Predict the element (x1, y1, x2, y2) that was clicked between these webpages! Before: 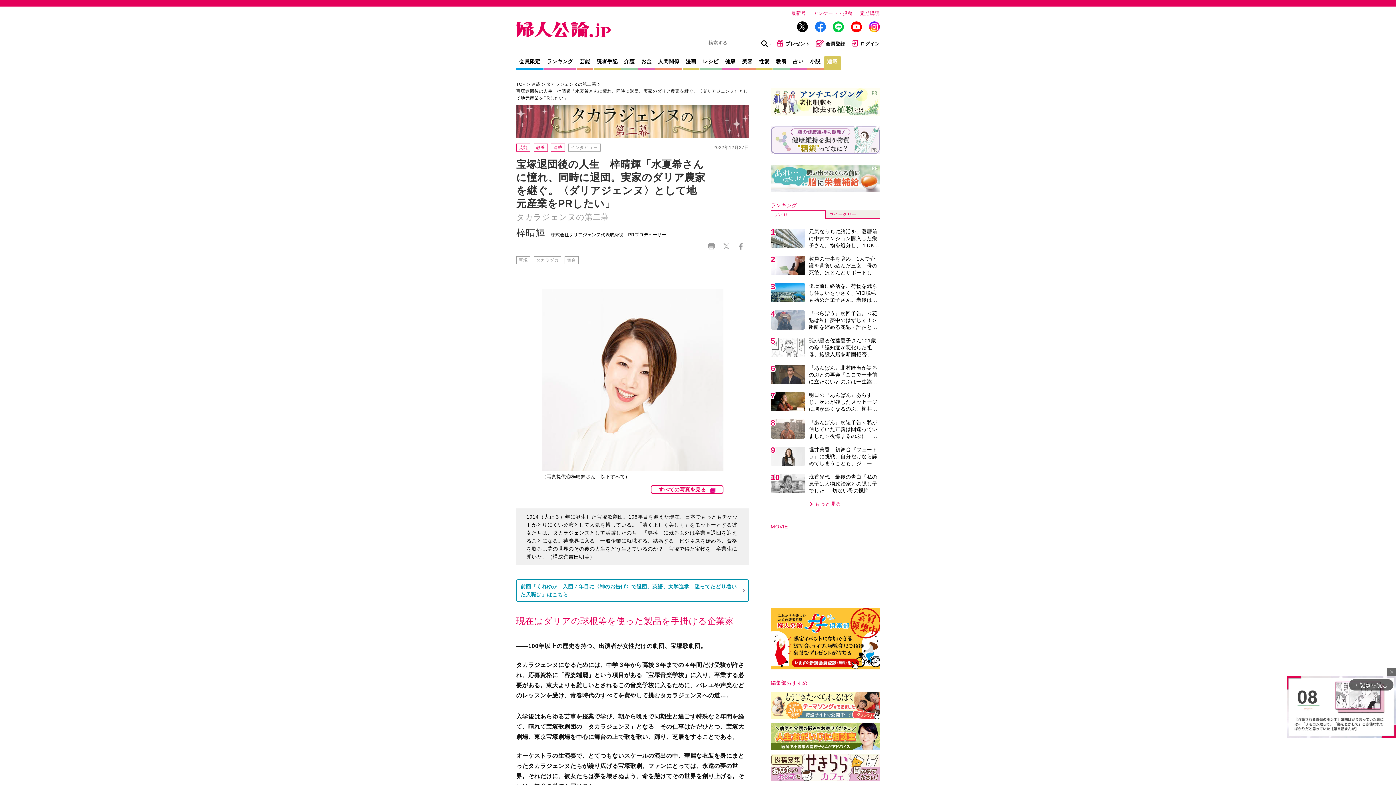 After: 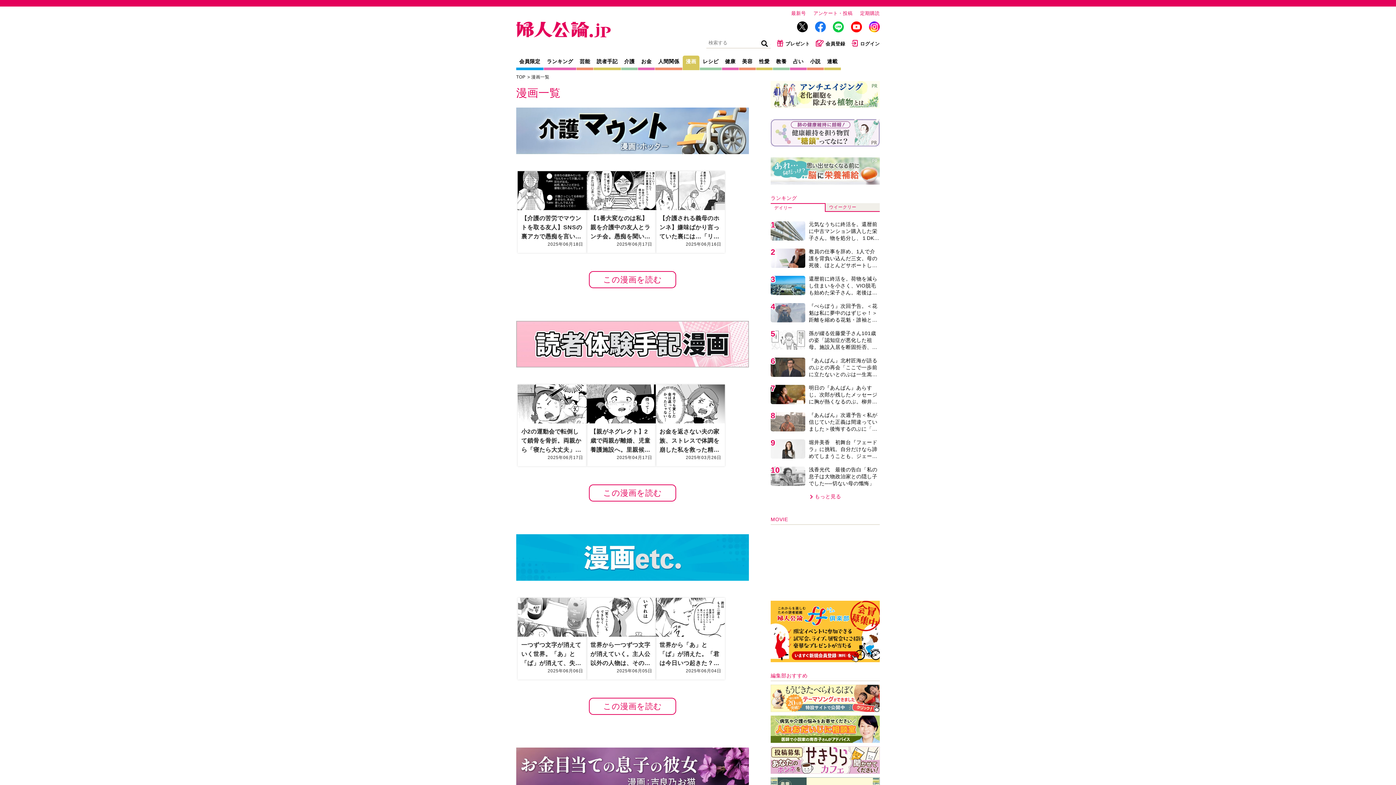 Action: label: 漫画 bbox: (682, 55, 699, 70)